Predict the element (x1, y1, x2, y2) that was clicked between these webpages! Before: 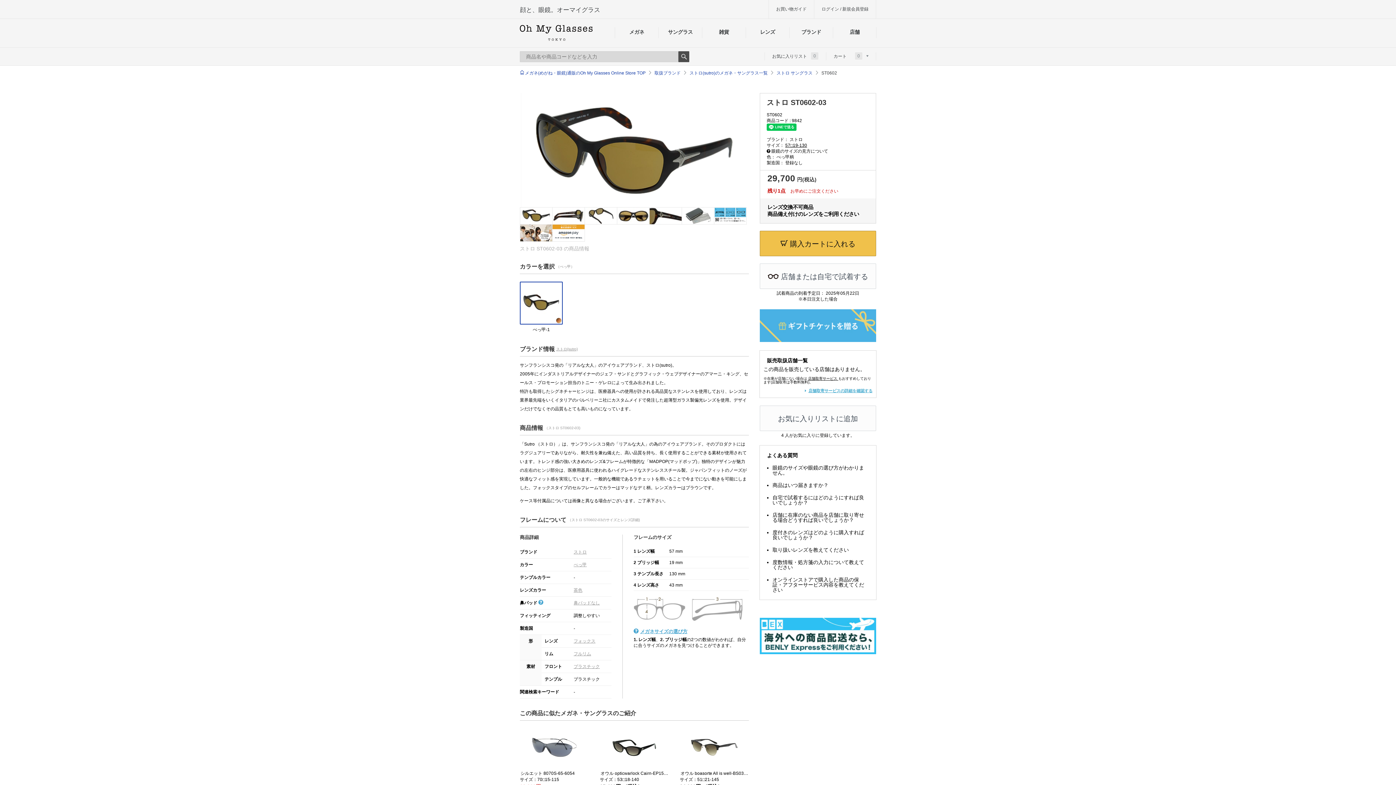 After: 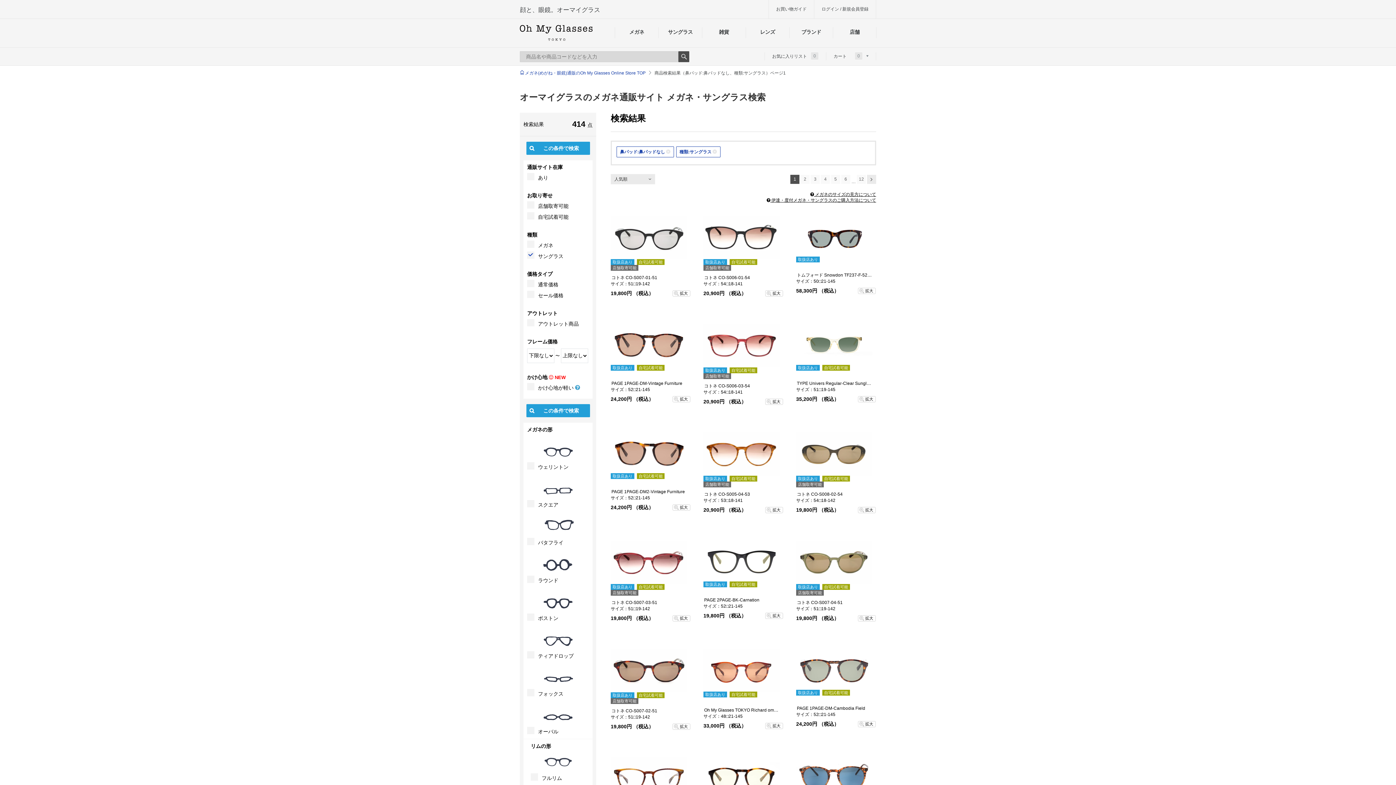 Action: label: 鼻パッドなし bbox: (573, 600, 600, 605)